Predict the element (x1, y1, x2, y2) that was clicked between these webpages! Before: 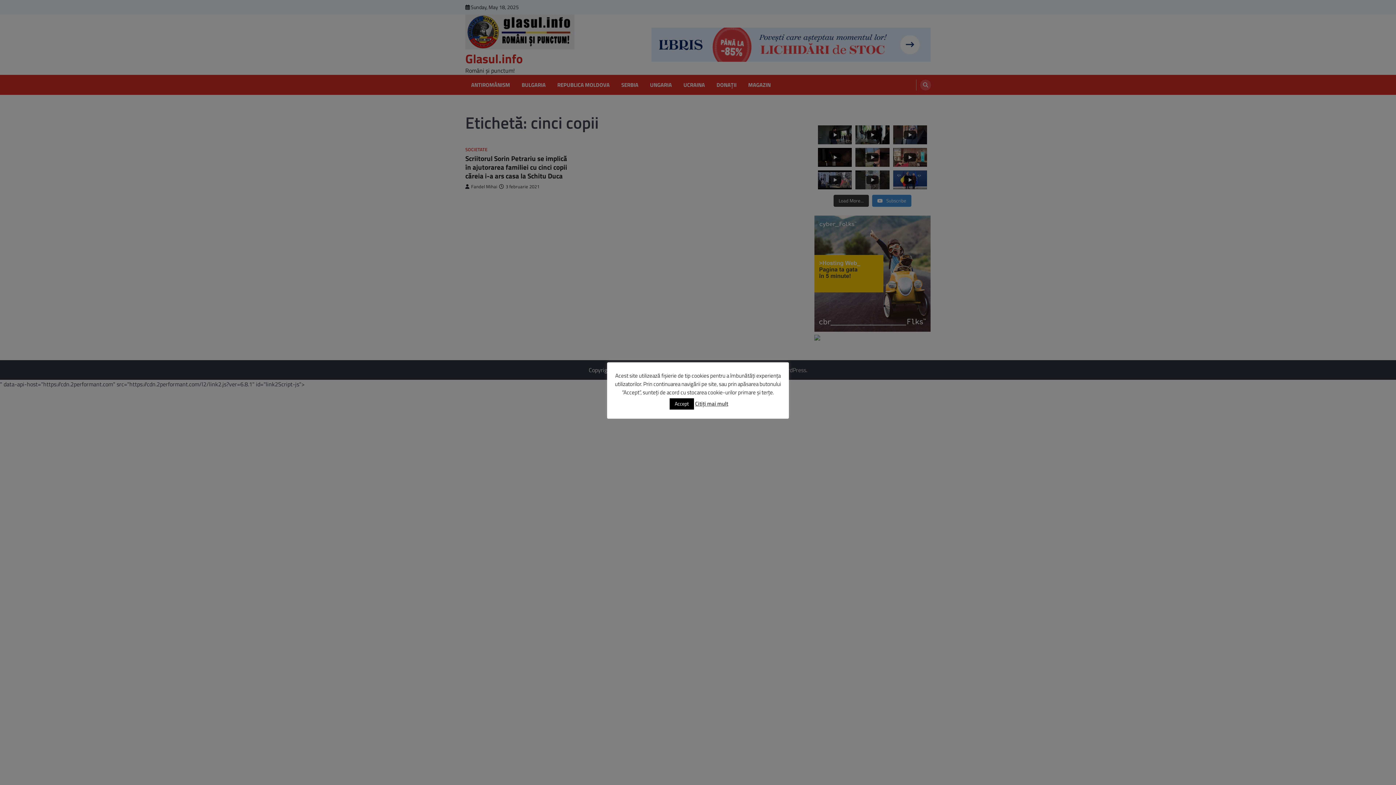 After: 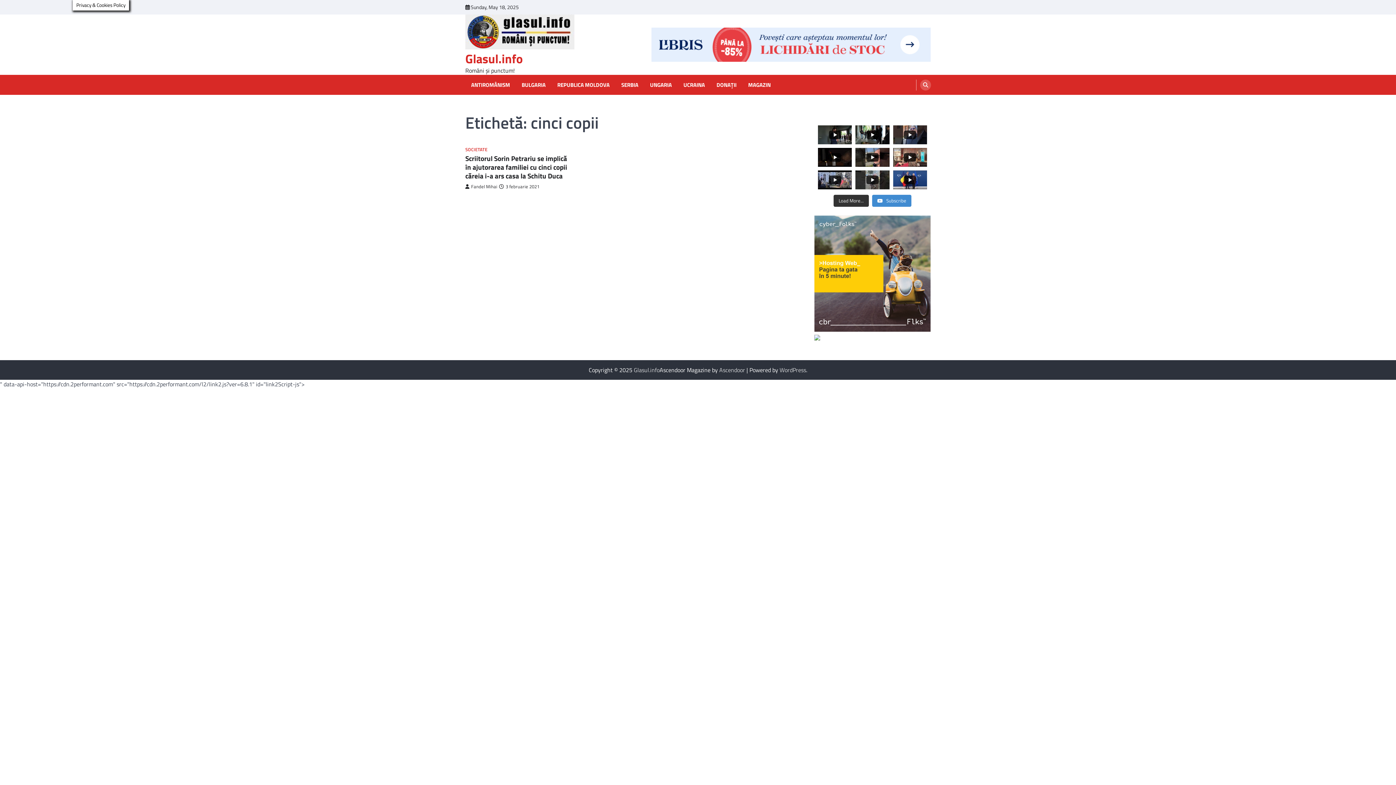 Action: label: Accept bbox: (669, 398, 694, 409)